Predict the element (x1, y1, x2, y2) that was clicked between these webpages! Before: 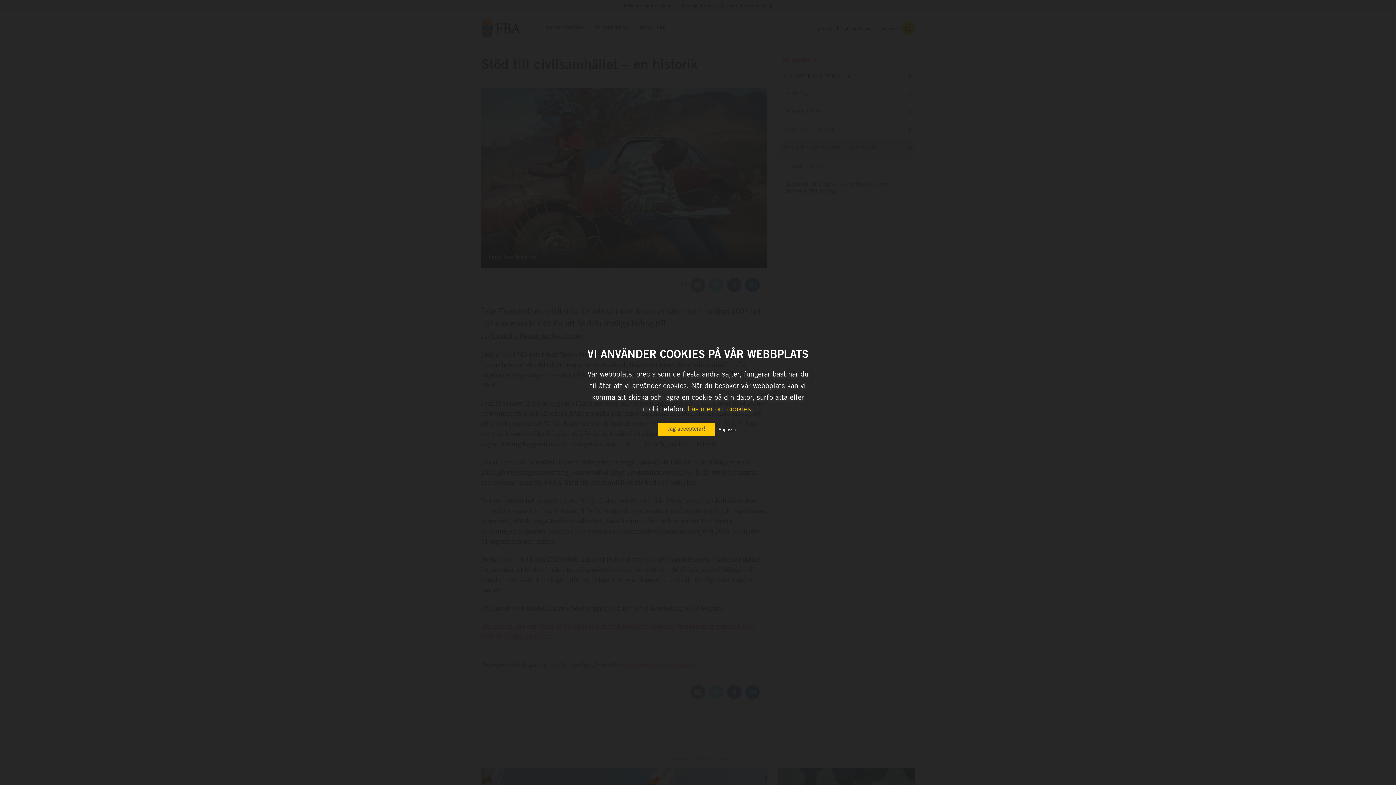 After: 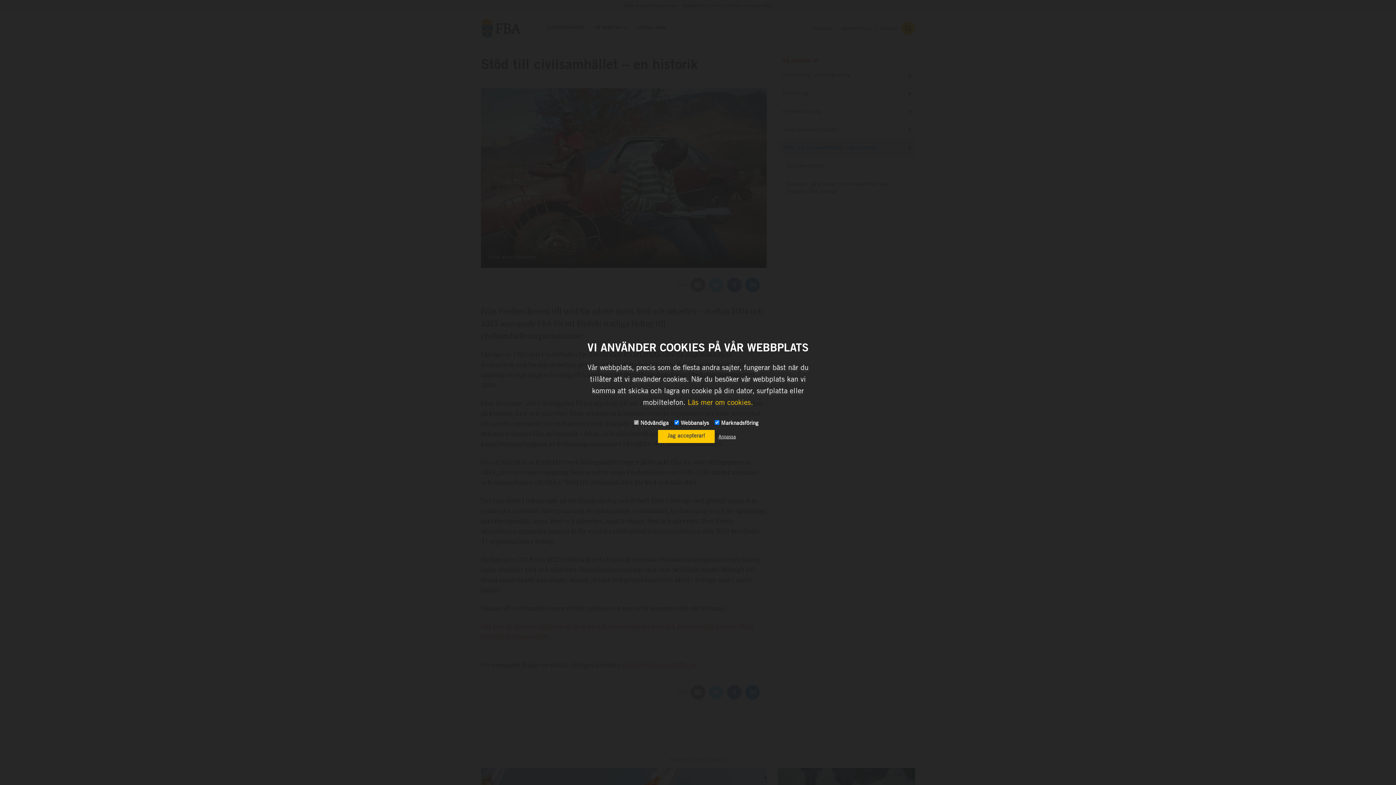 Action: label: Anpassa bbox: (716, 426, 738, 434)